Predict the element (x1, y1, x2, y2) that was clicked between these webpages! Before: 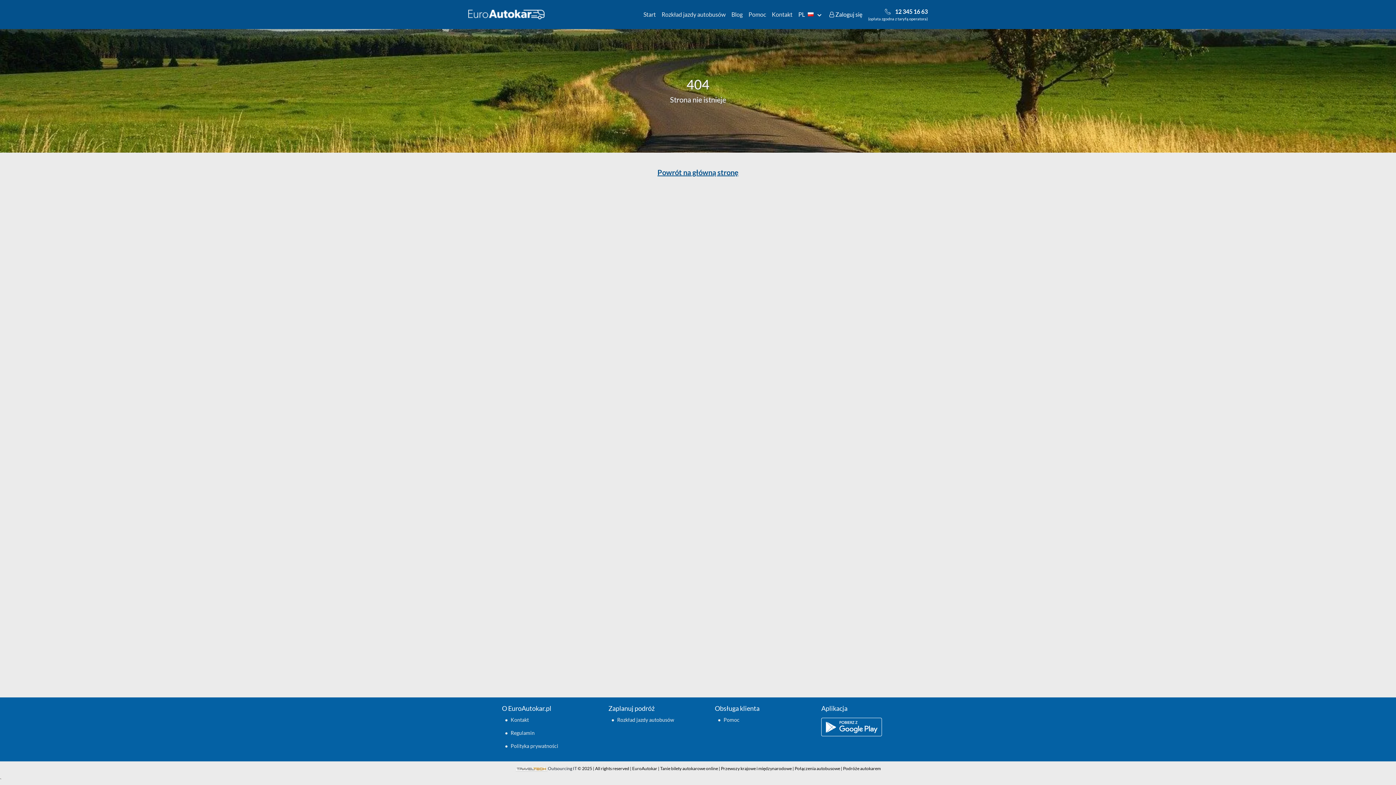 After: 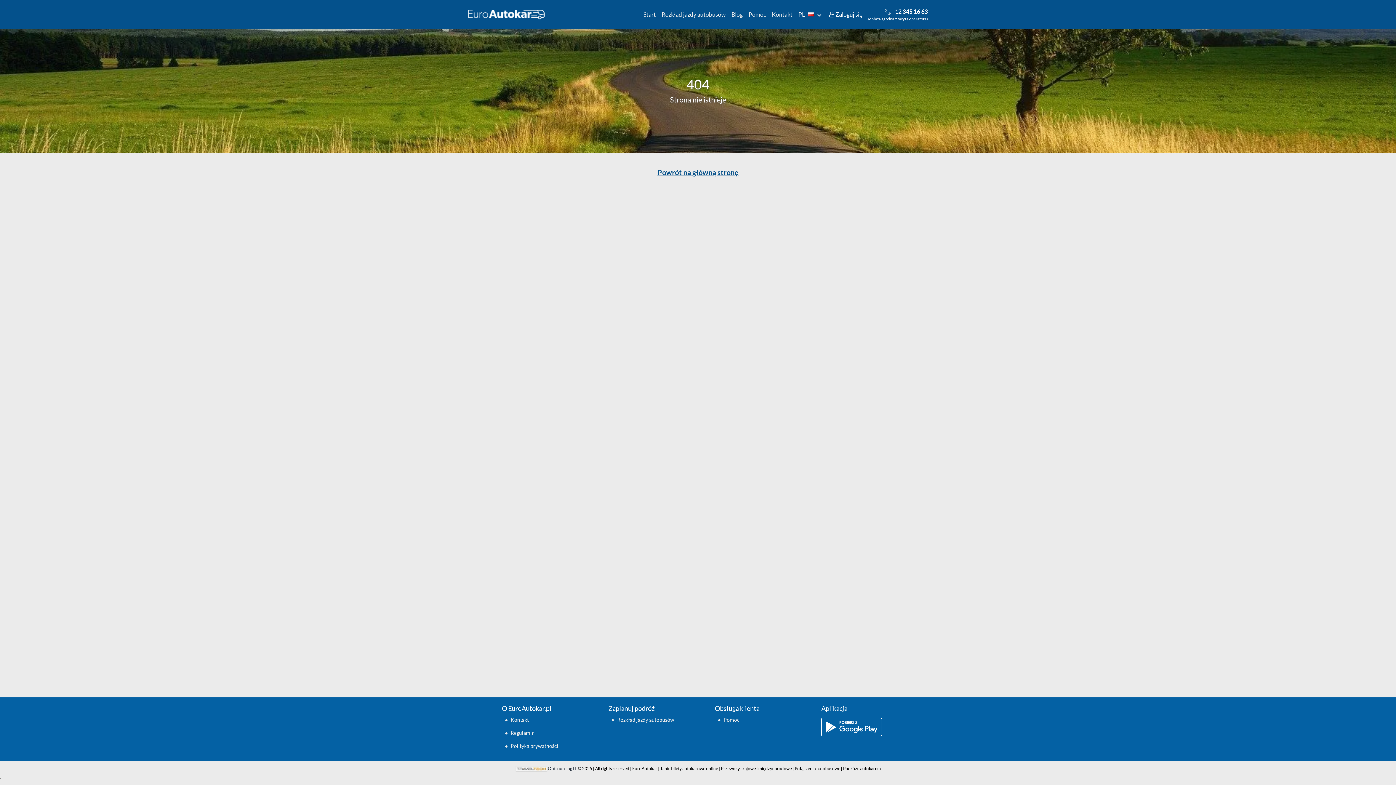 Action: label: Outsourcing IT bbox: (548, 766, 577, 771)